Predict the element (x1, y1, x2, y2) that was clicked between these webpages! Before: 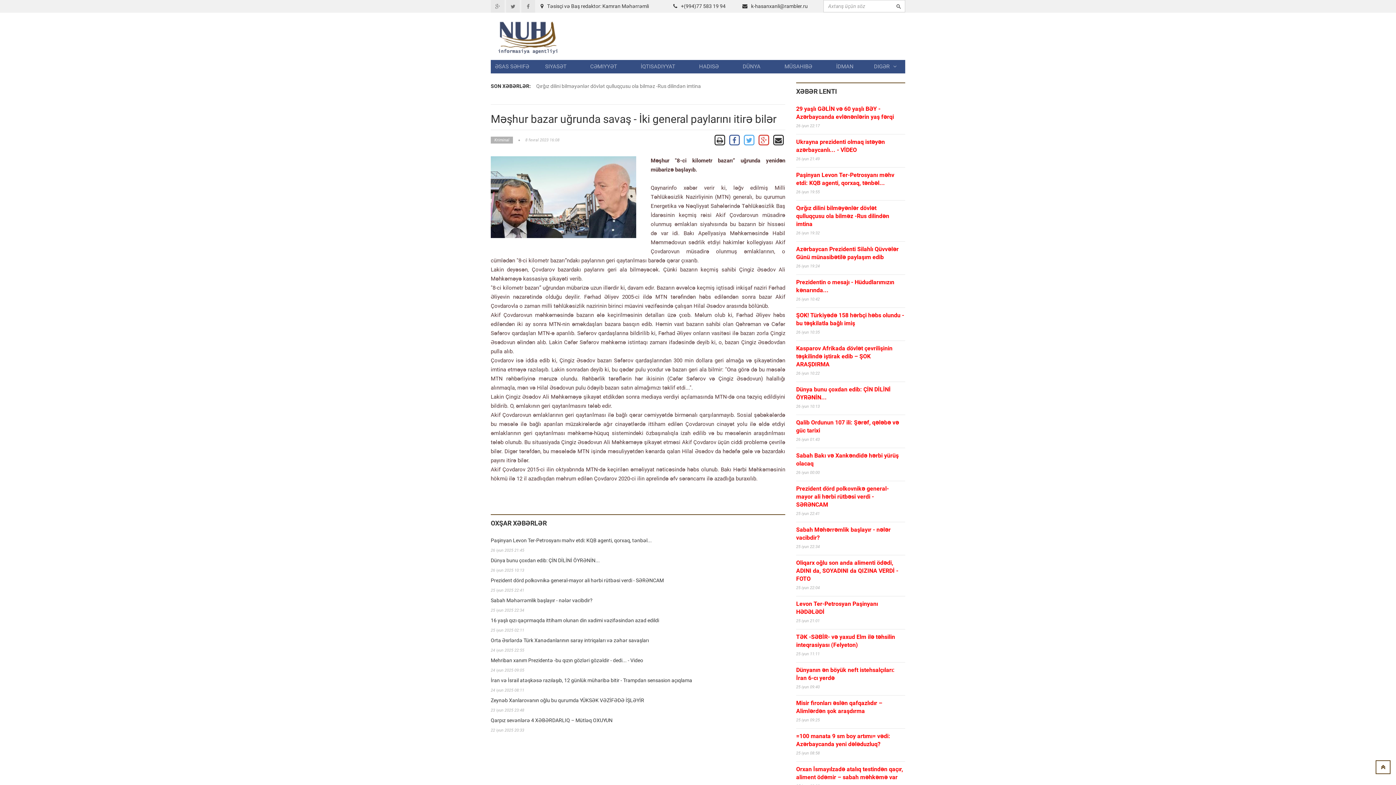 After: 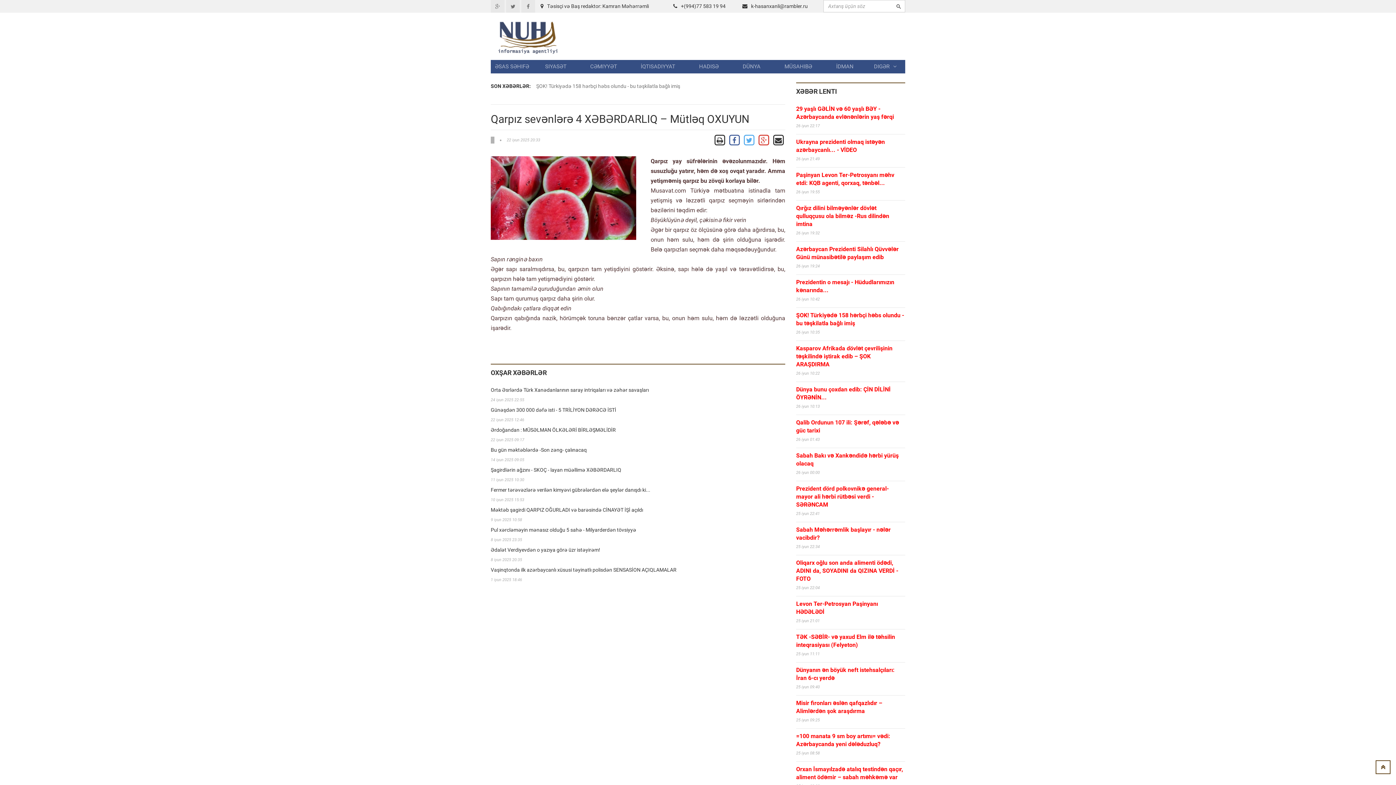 Action: bbox: (490, 717, 612, 723) label: Qarpız sevənlərə 4 XƏBƏRDARLIQ – Mütləq OXUYUN